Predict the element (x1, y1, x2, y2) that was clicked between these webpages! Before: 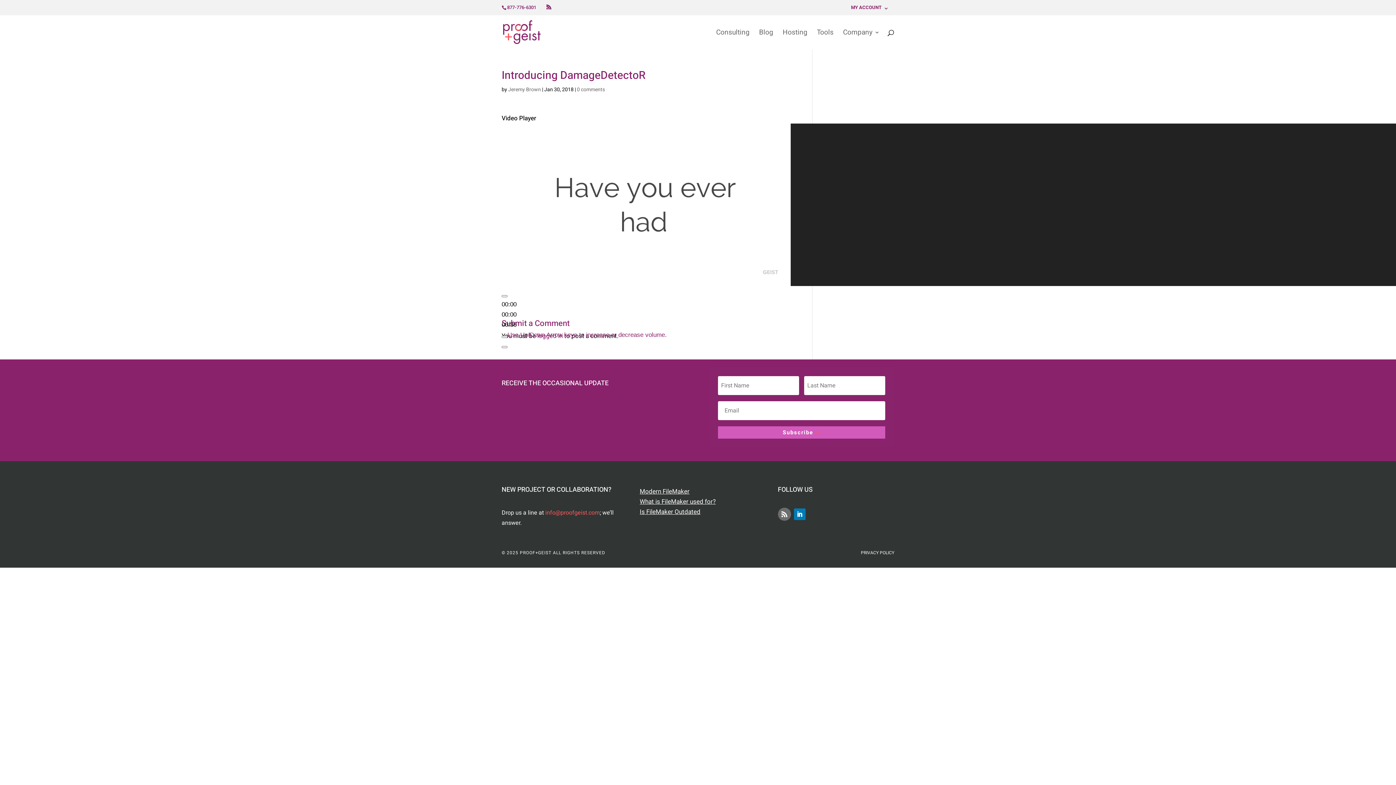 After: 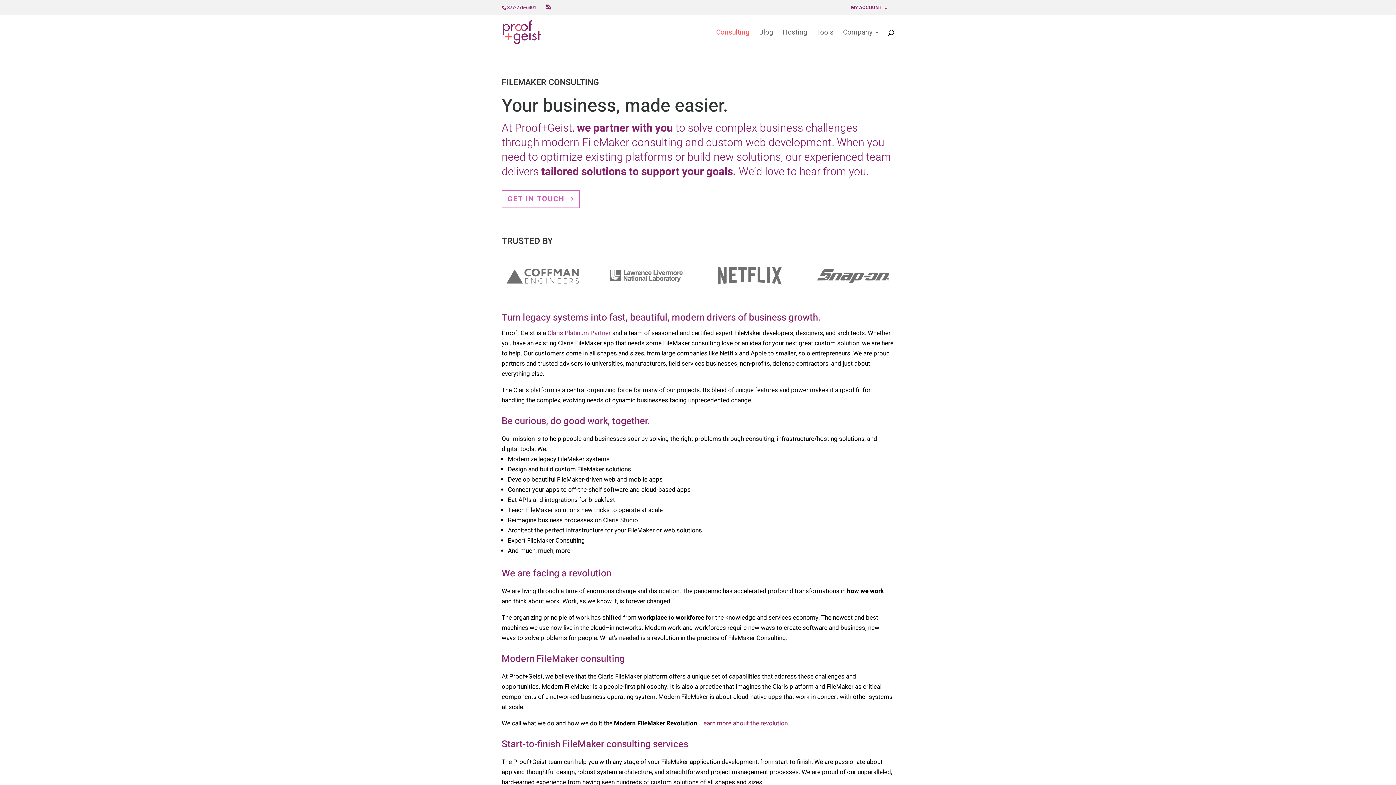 Action: label: Consulting bbox: (716, 29, 749, 49)